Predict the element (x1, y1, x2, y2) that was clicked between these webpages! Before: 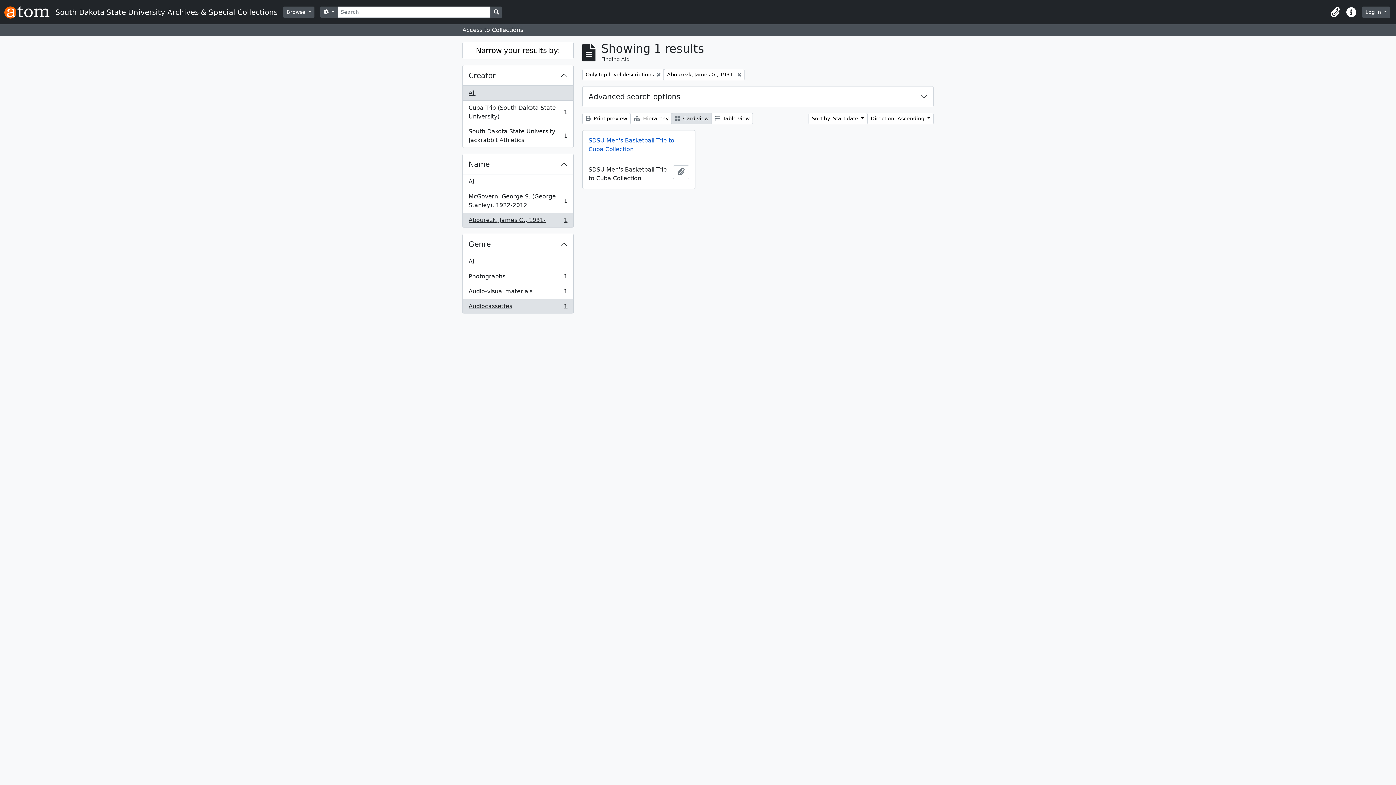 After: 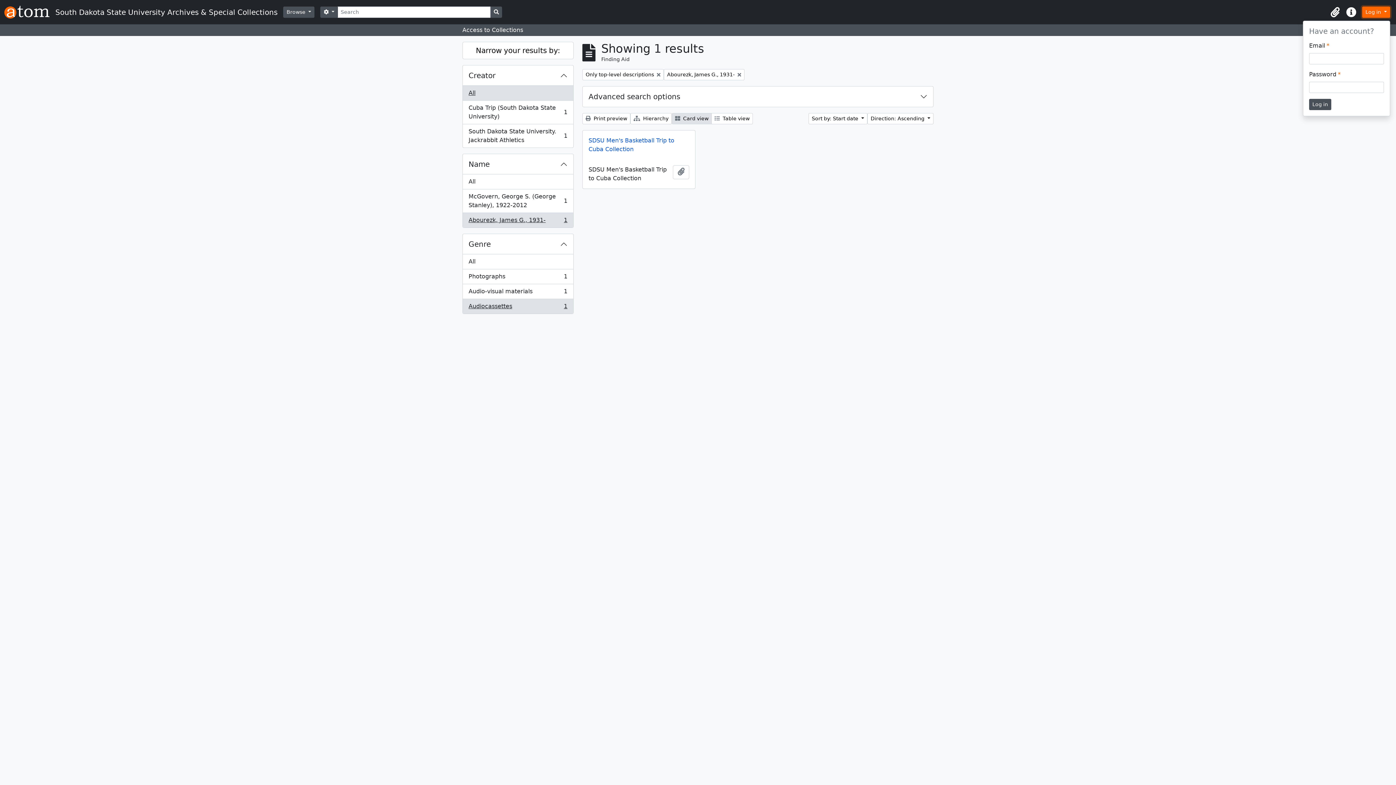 Action: label: Log in  bbox: (1362, 6, 1390, 17)